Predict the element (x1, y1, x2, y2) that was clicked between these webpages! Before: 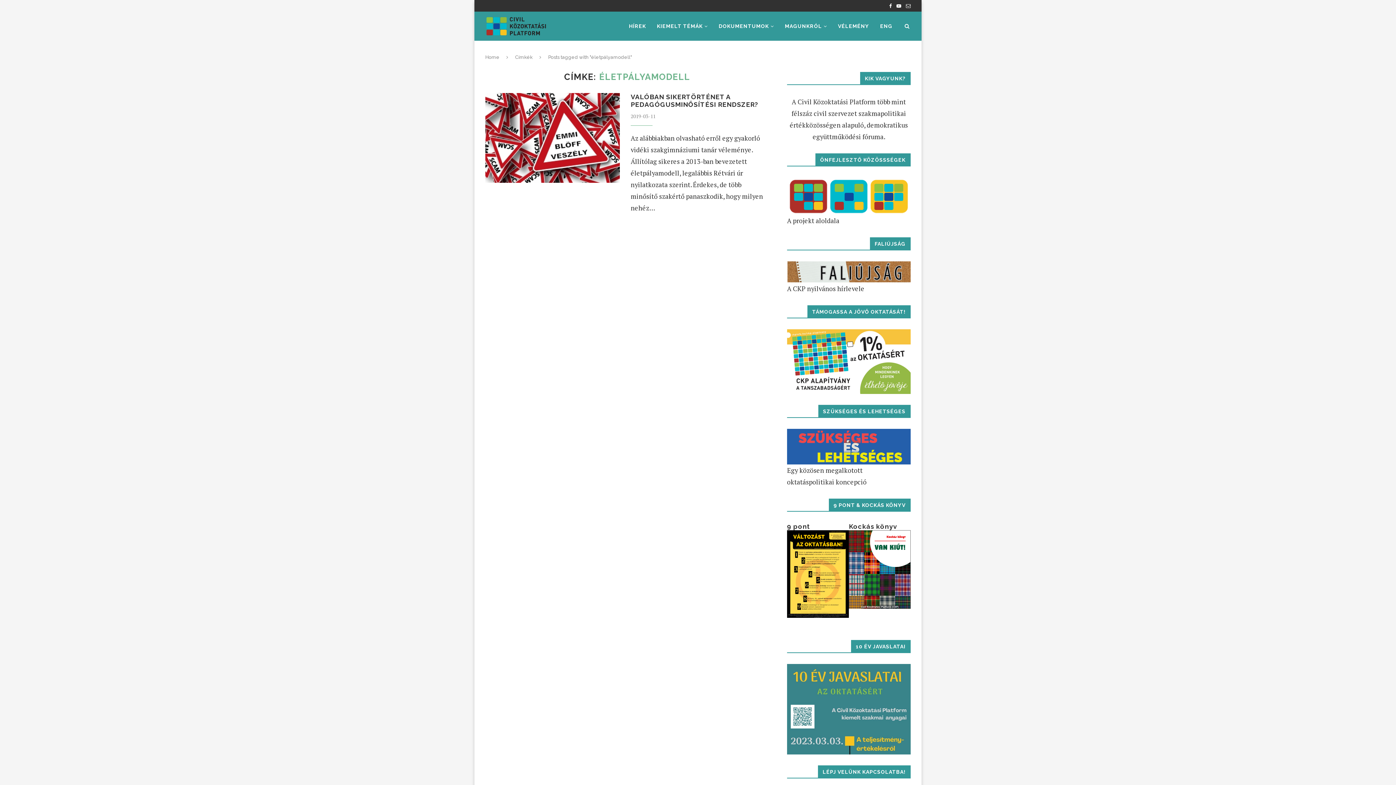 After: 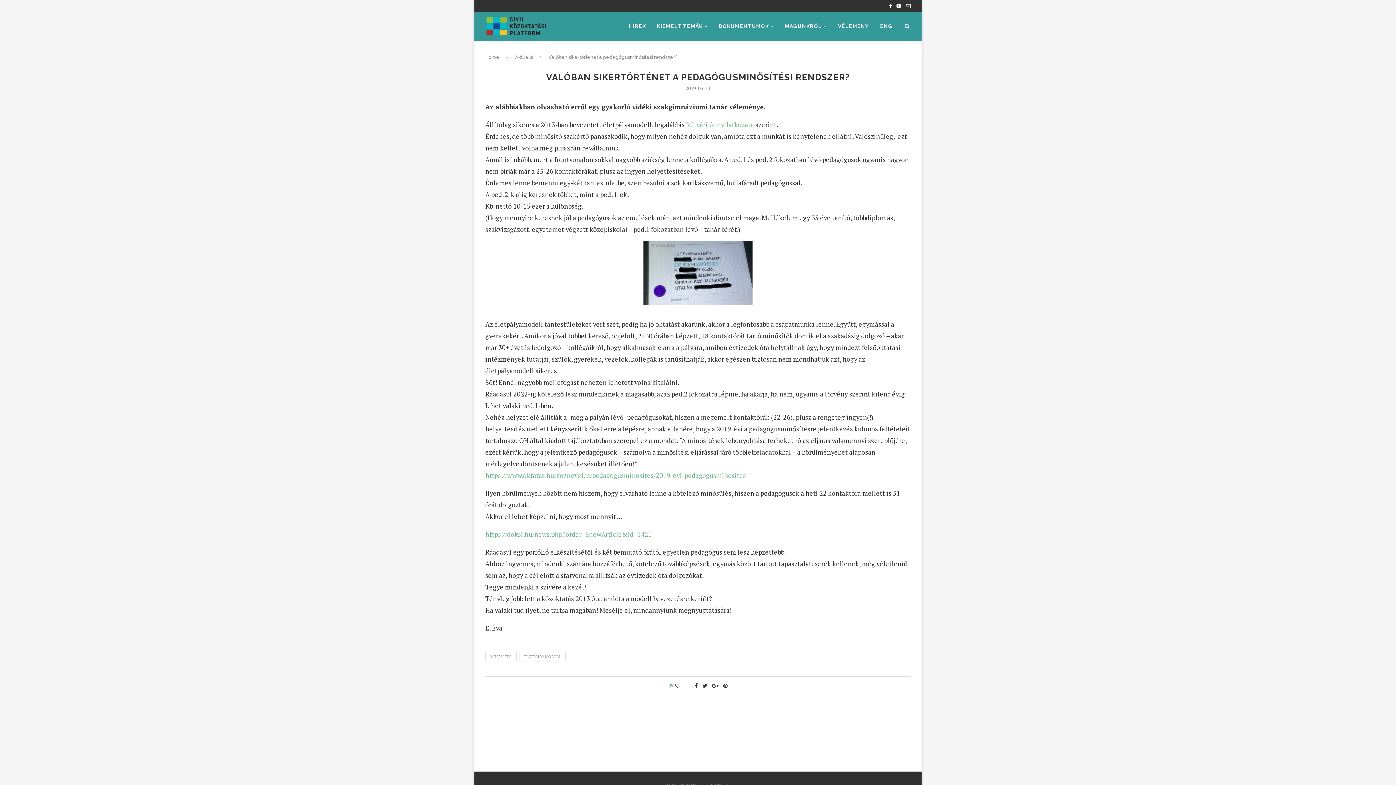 Action: bbox: (485, 93, 620, 182)